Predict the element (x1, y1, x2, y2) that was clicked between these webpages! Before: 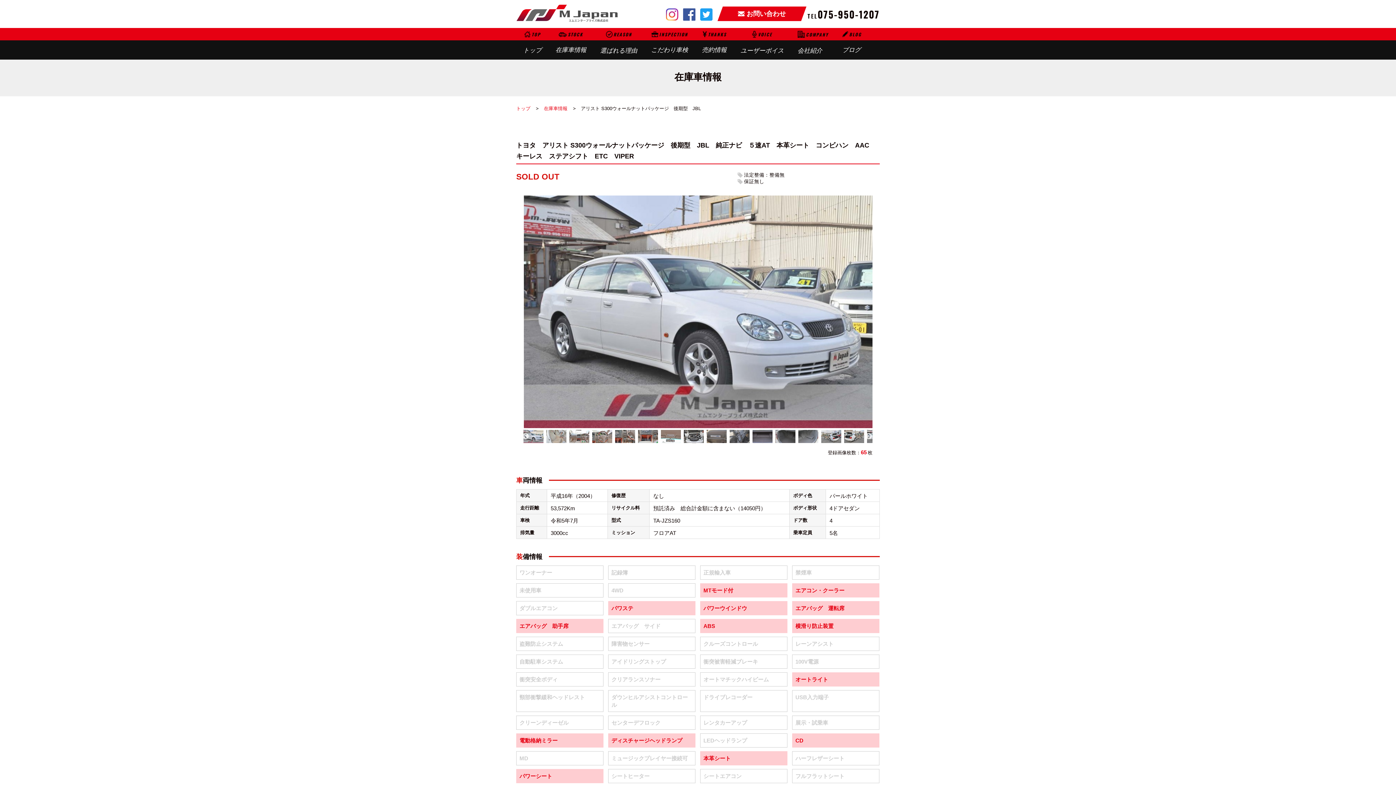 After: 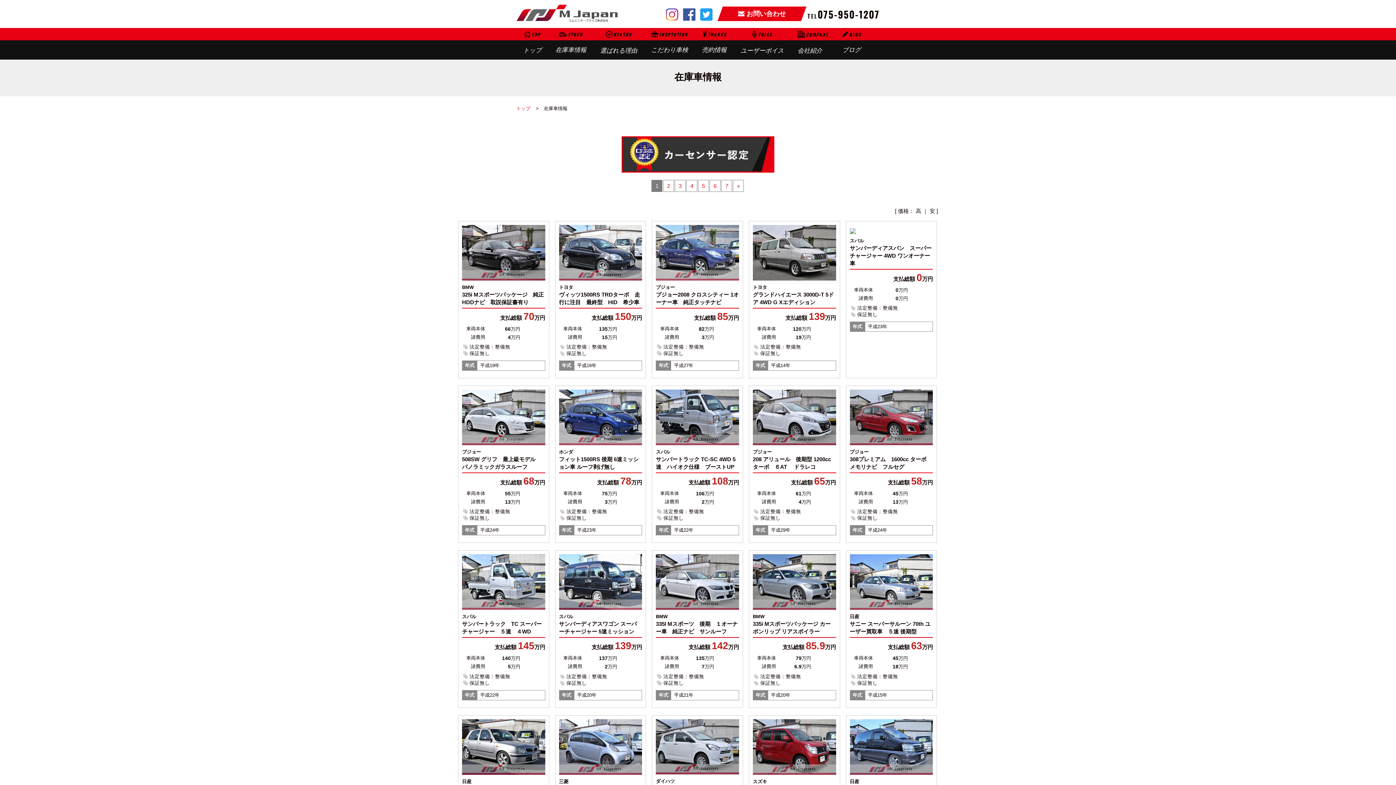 Action: bbox: (548, 28, 593, 58) label: STOCK
在庫車情報